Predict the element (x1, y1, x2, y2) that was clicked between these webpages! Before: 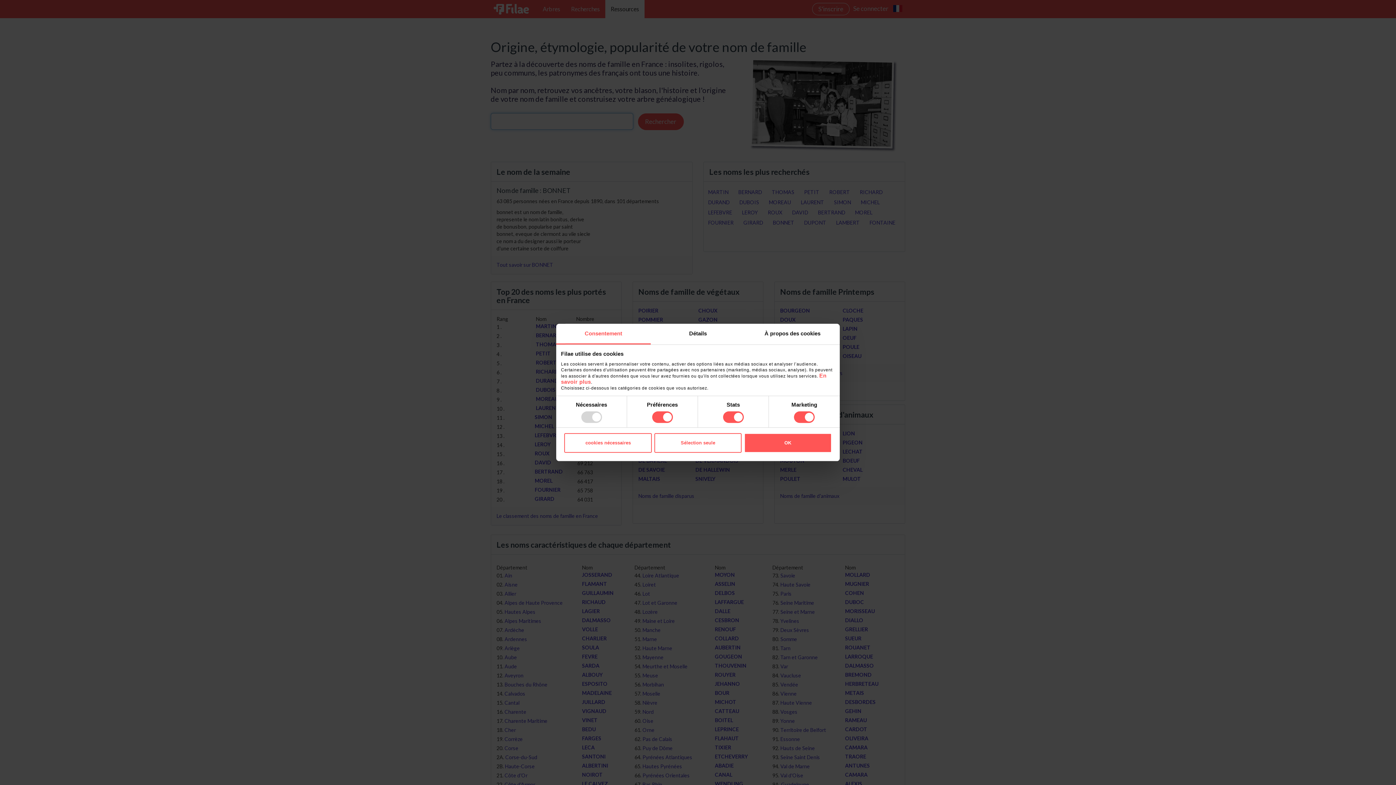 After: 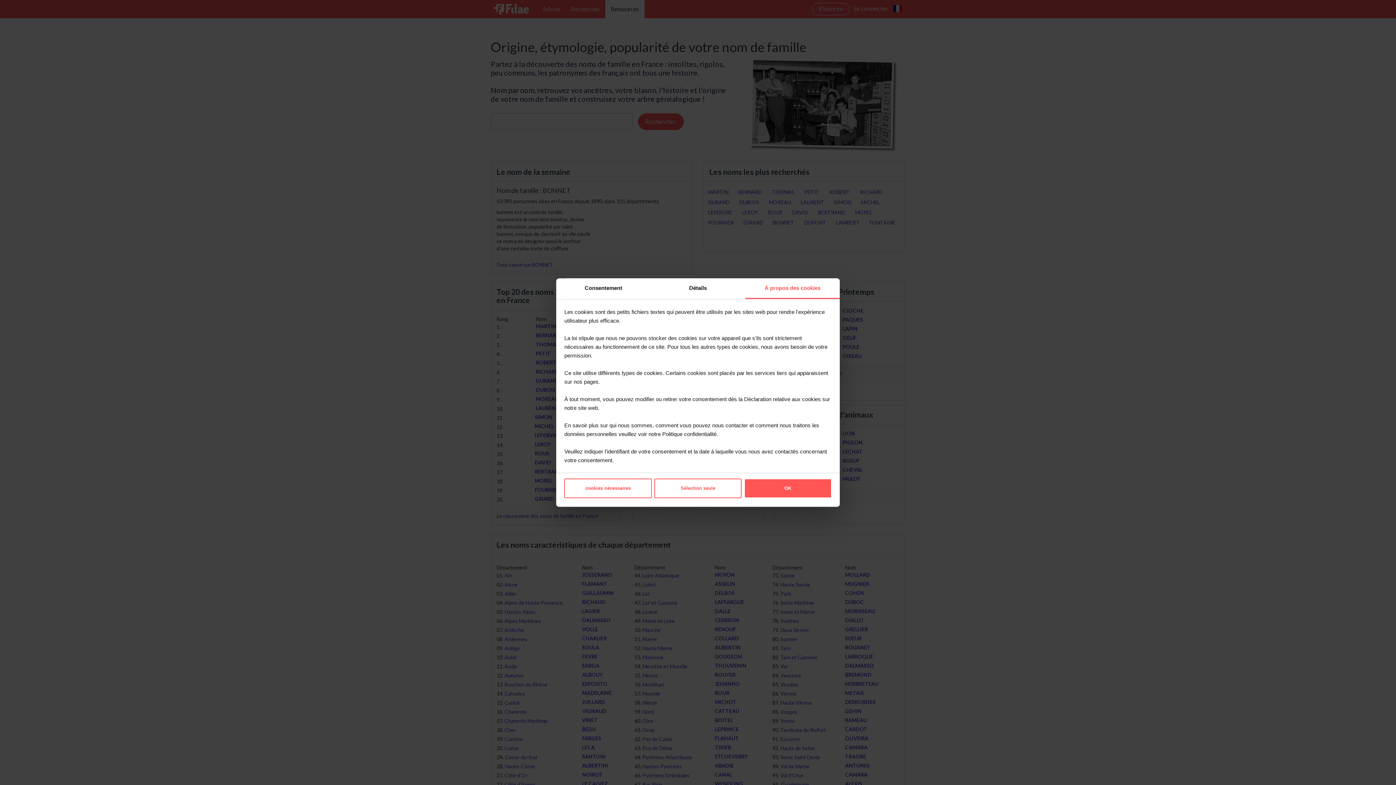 Action: label: À propos des cookies bbox: (745, 323, 840, 344)